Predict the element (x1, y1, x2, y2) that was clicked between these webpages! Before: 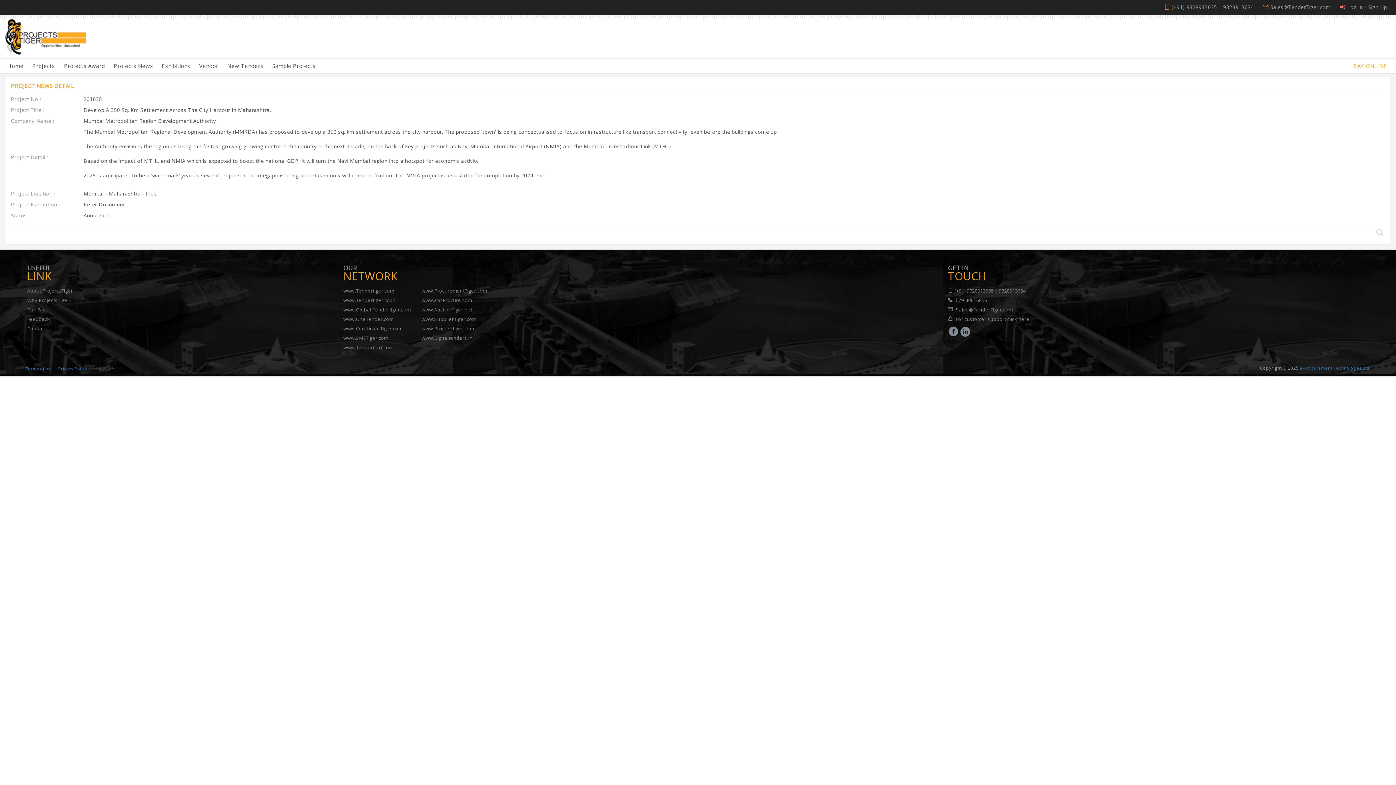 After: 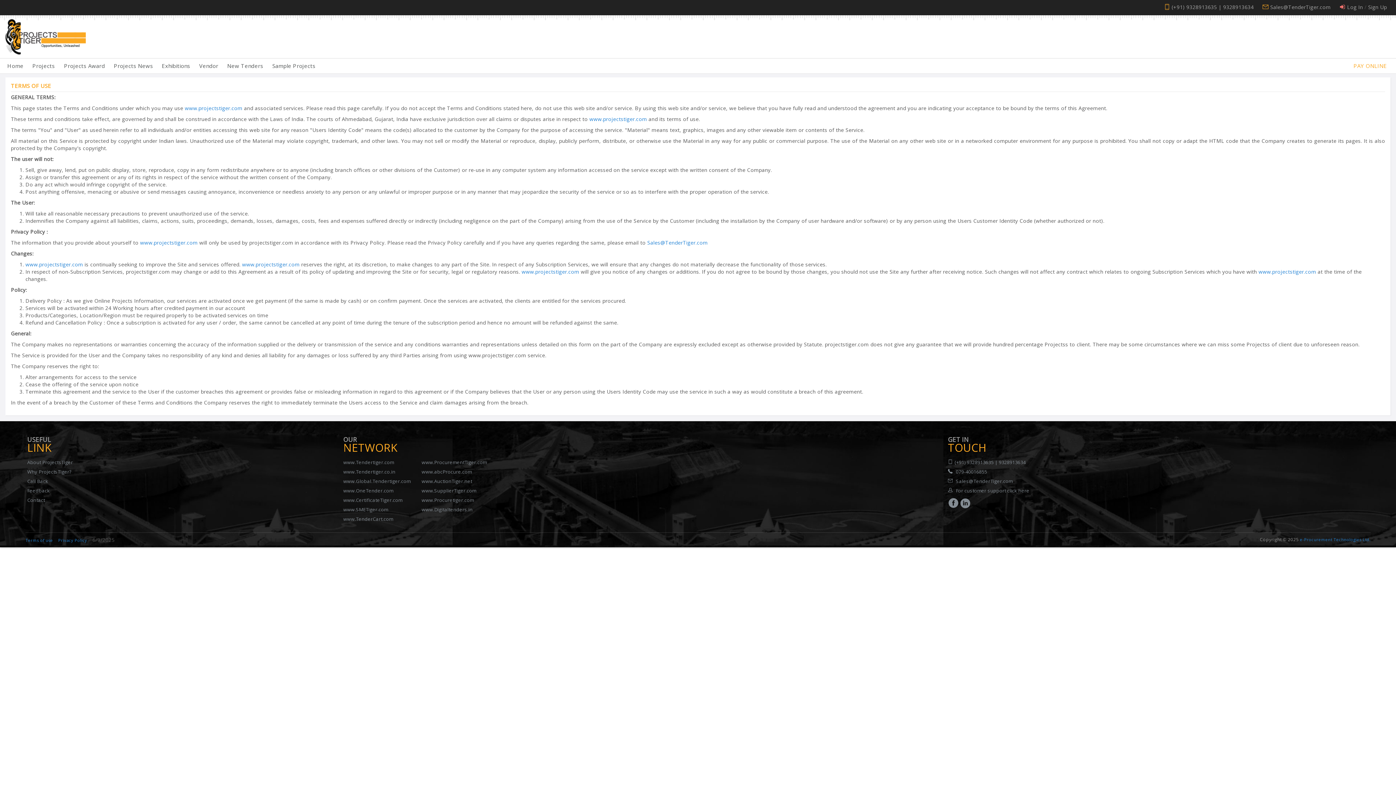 Action: bbox: (25, 366, 53, 371) label: Terms of use